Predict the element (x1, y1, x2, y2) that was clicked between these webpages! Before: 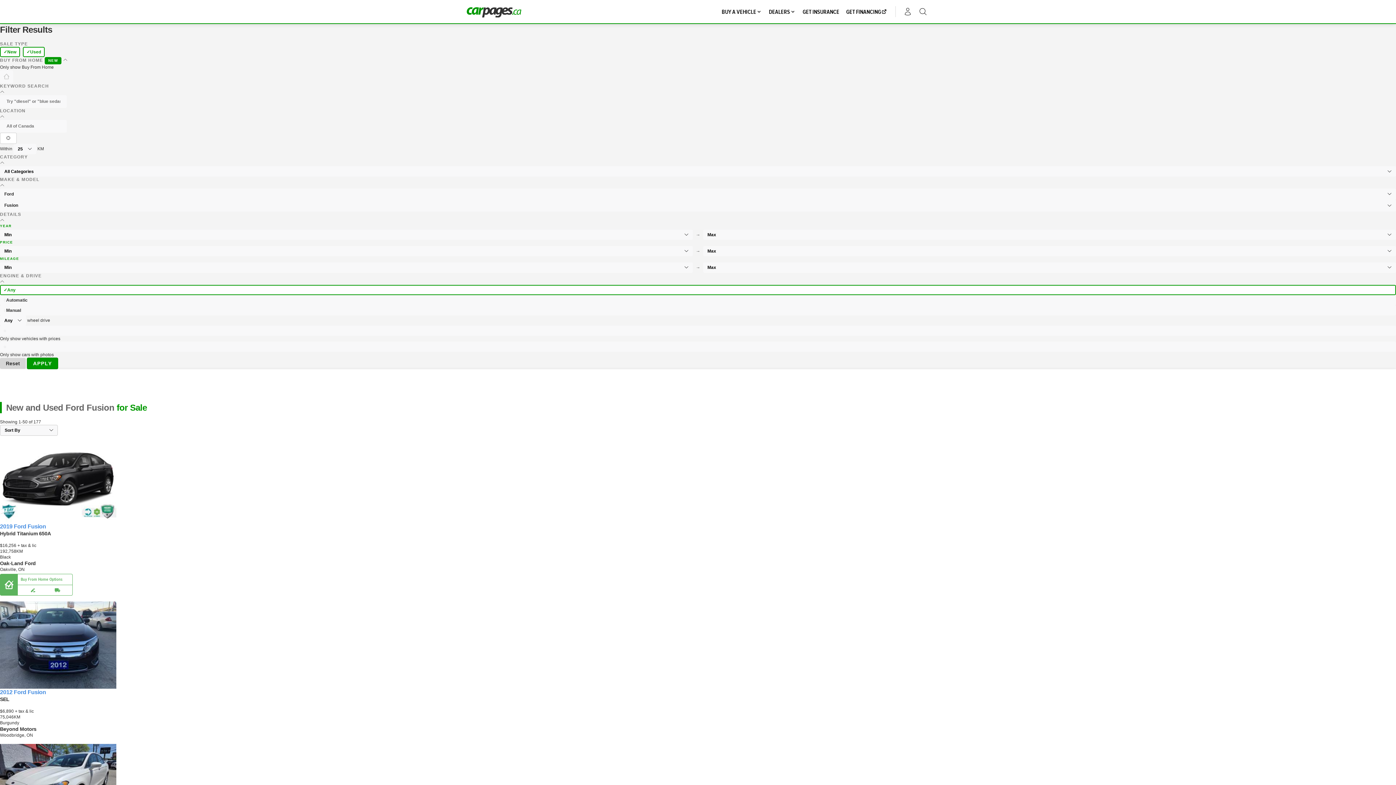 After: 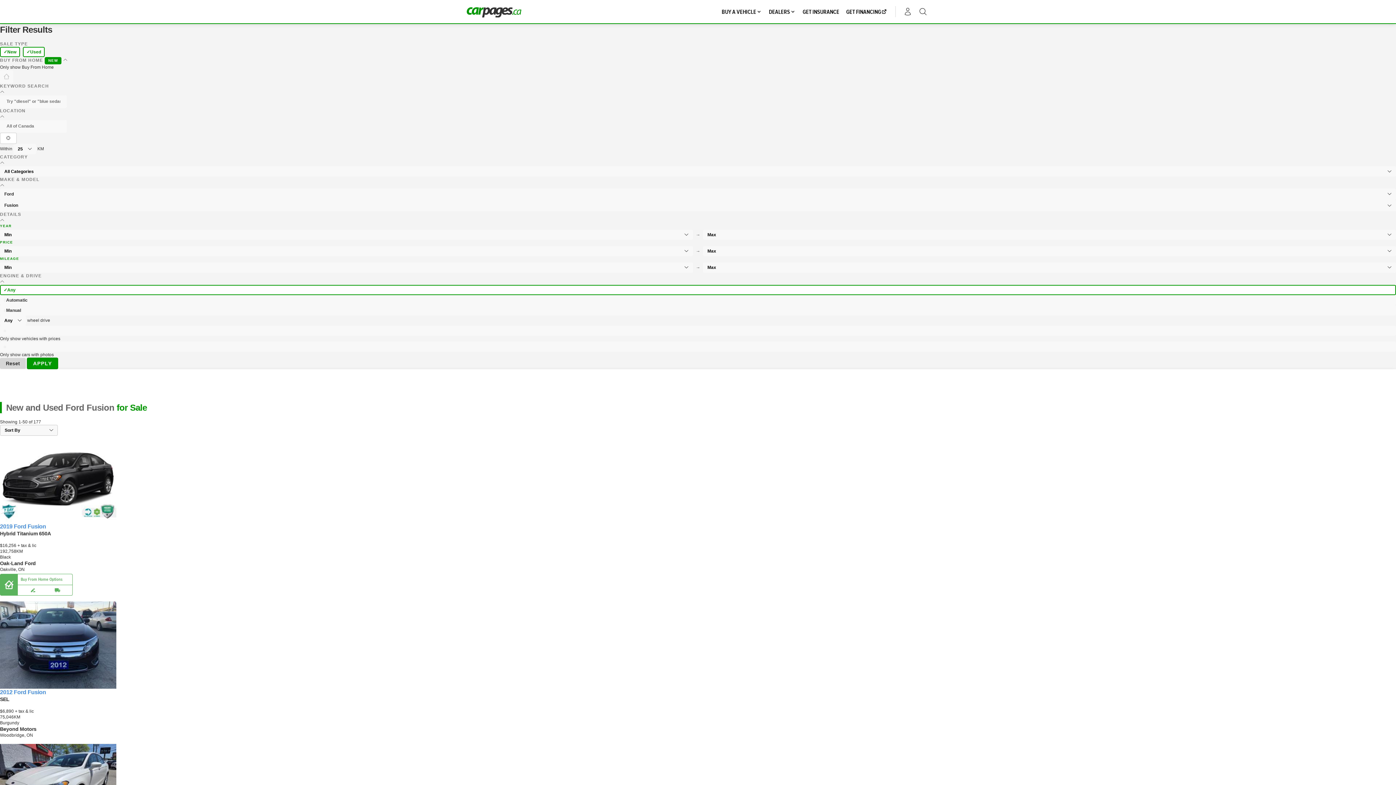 Action: label: APPLY bbox: (26, 357, 58, 369)